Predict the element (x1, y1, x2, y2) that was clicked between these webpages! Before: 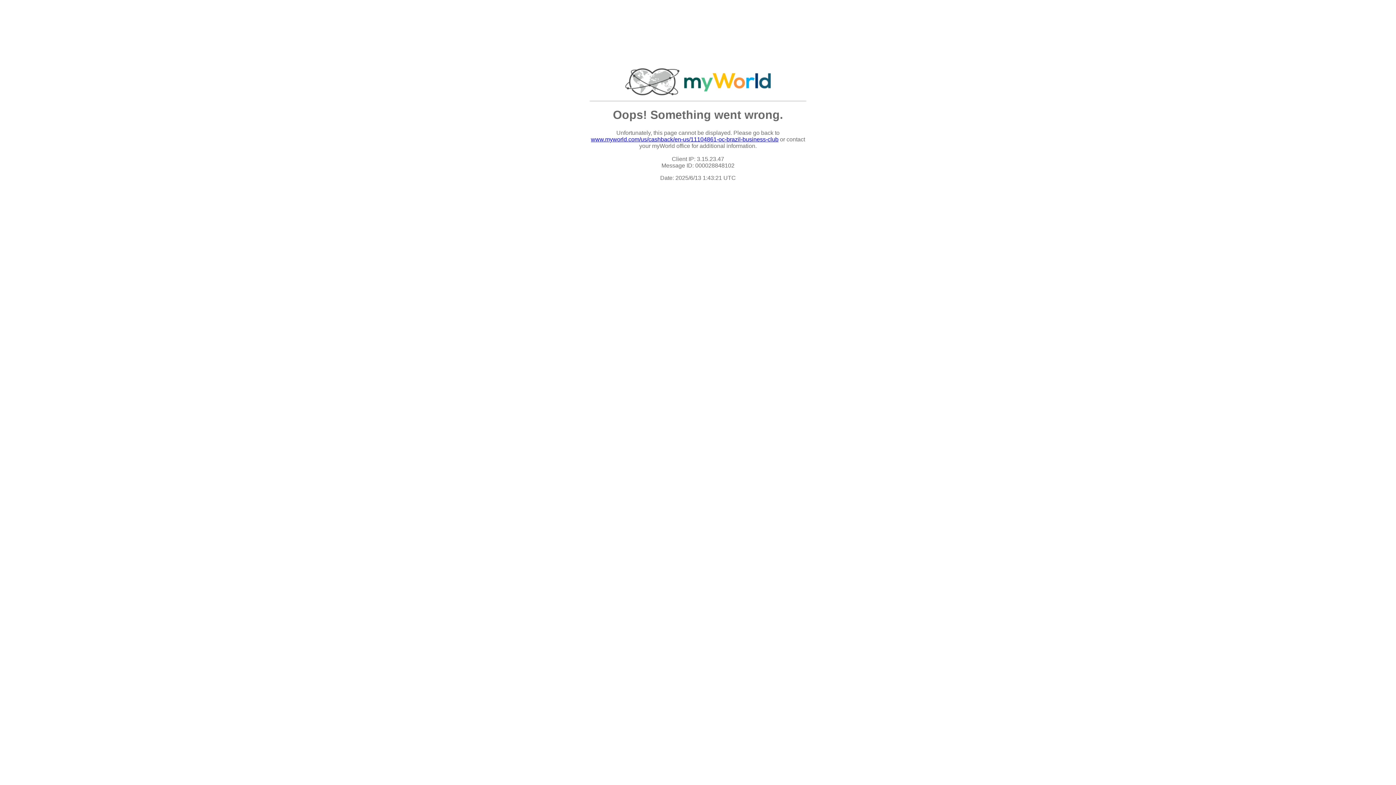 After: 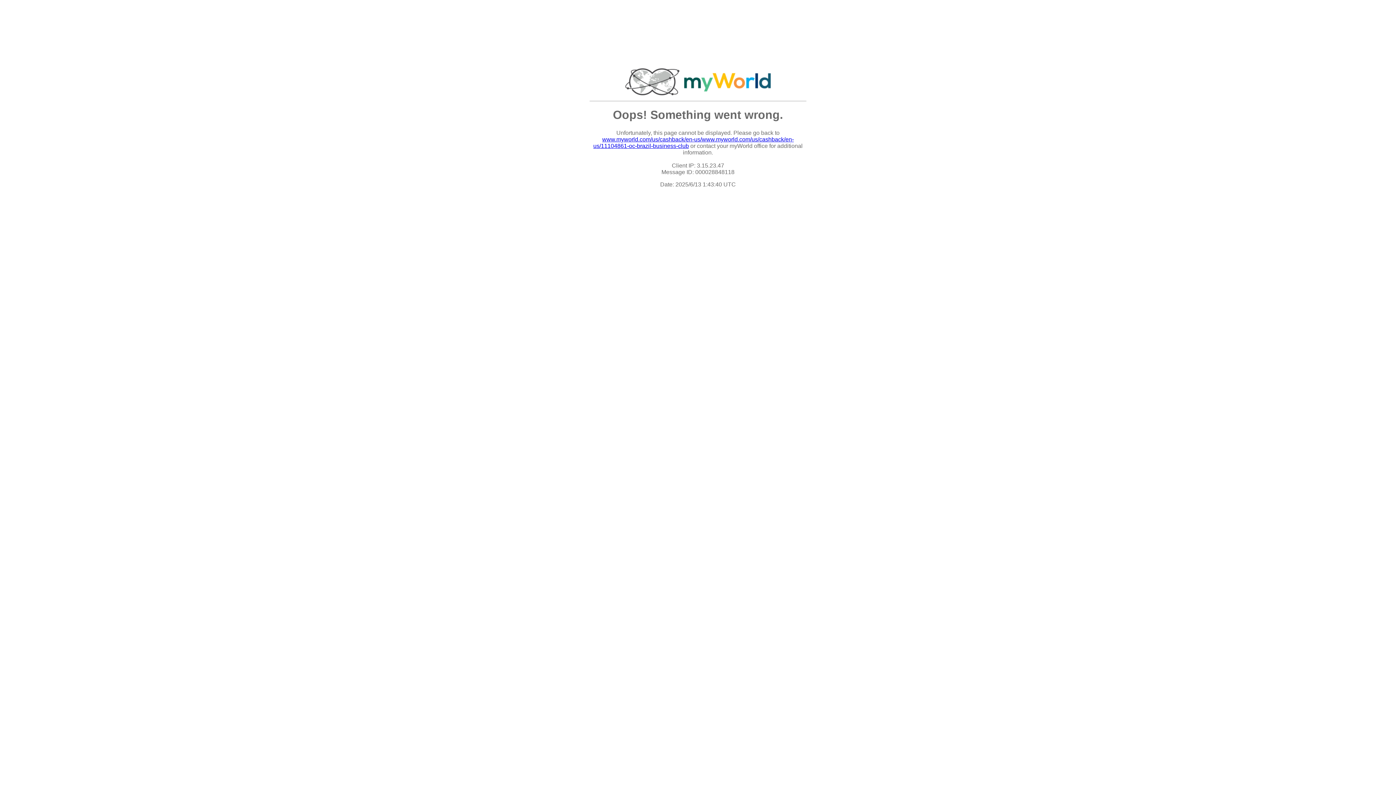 Action: bbox: (591, 136, 778, 142) label: www.myworld.com/us/cashback/en-us/11104861-oc-brazil-business-club